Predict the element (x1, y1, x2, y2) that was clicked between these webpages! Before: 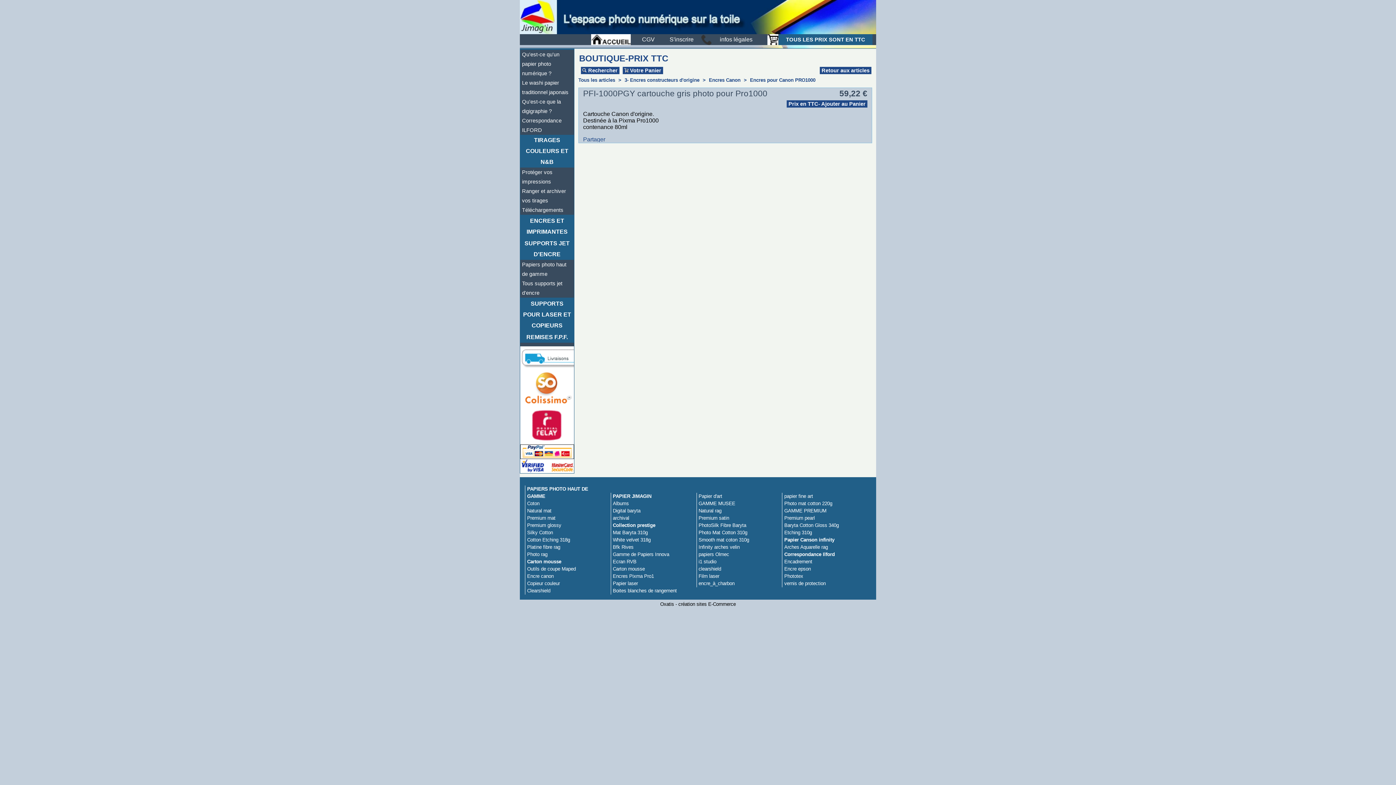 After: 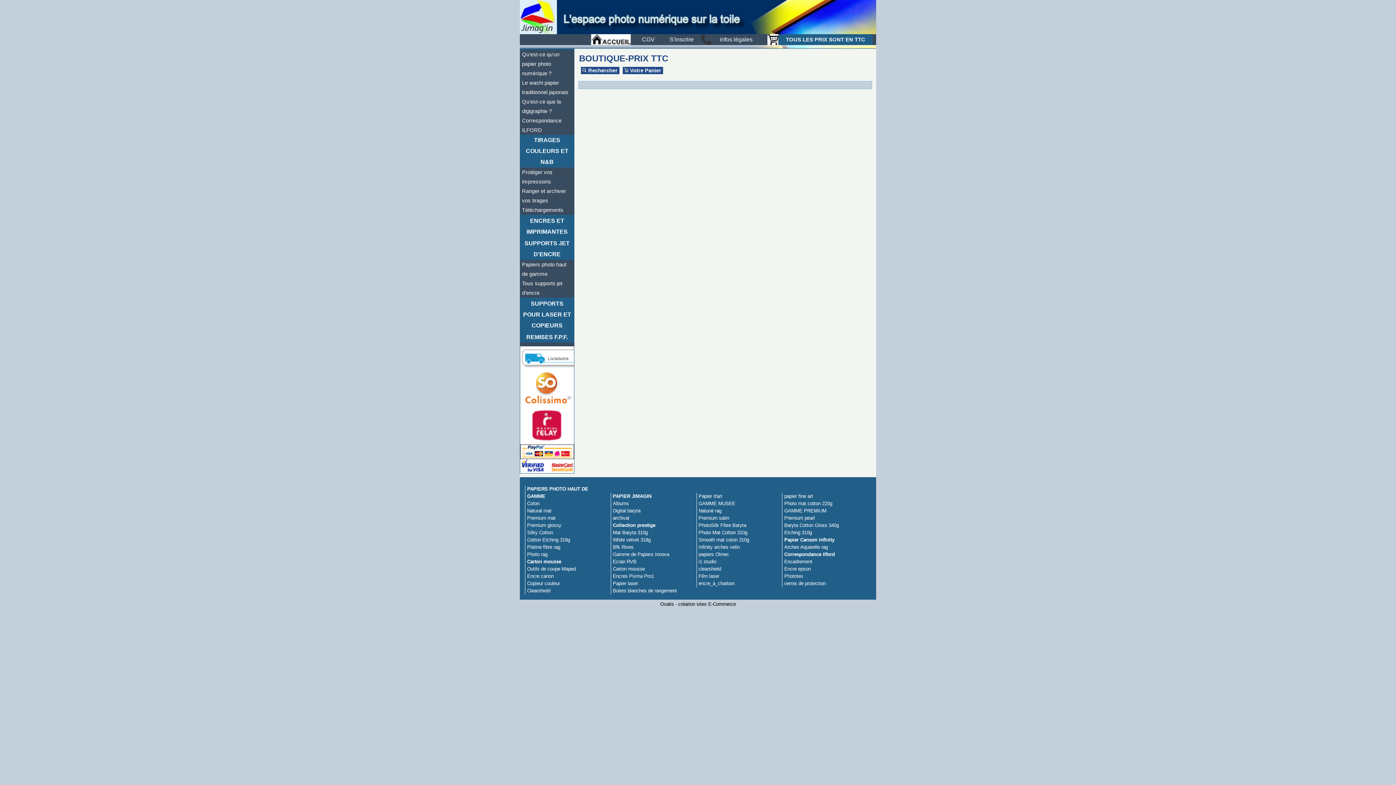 Action: label: Outils de coupe Maped bbox: (527, 566, 576, 572)